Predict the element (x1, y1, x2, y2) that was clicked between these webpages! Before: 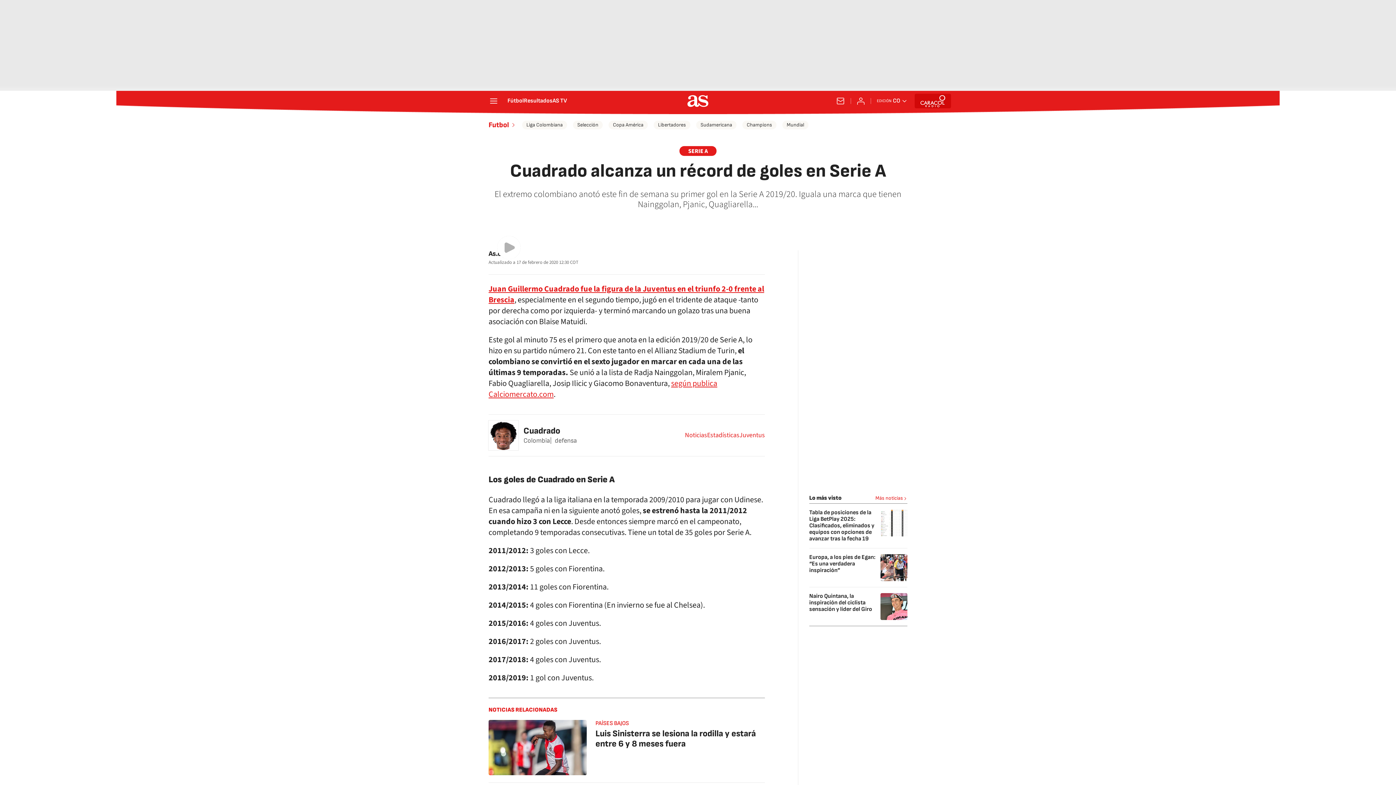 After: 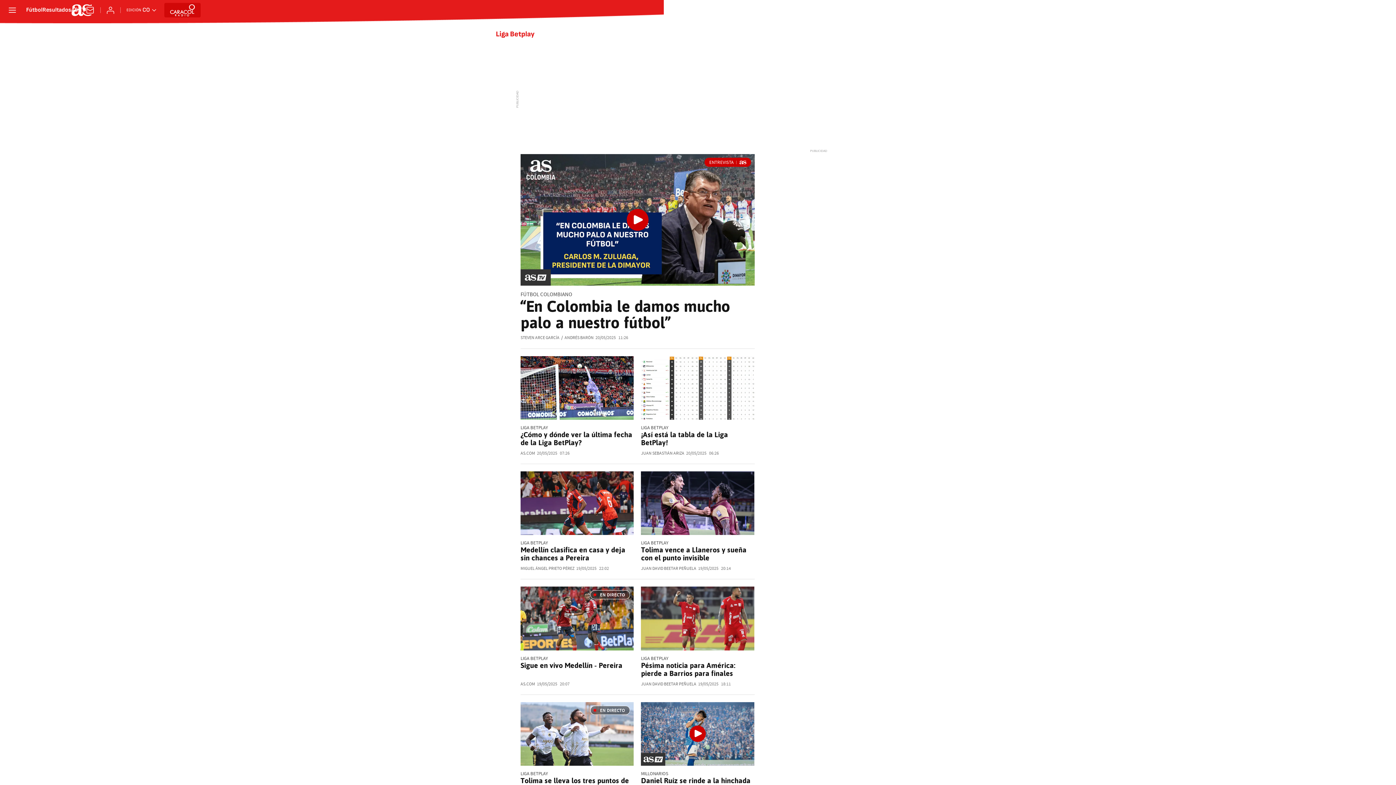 Action: bbox: (522, 120, 567, 129) label: Liga Colombiana